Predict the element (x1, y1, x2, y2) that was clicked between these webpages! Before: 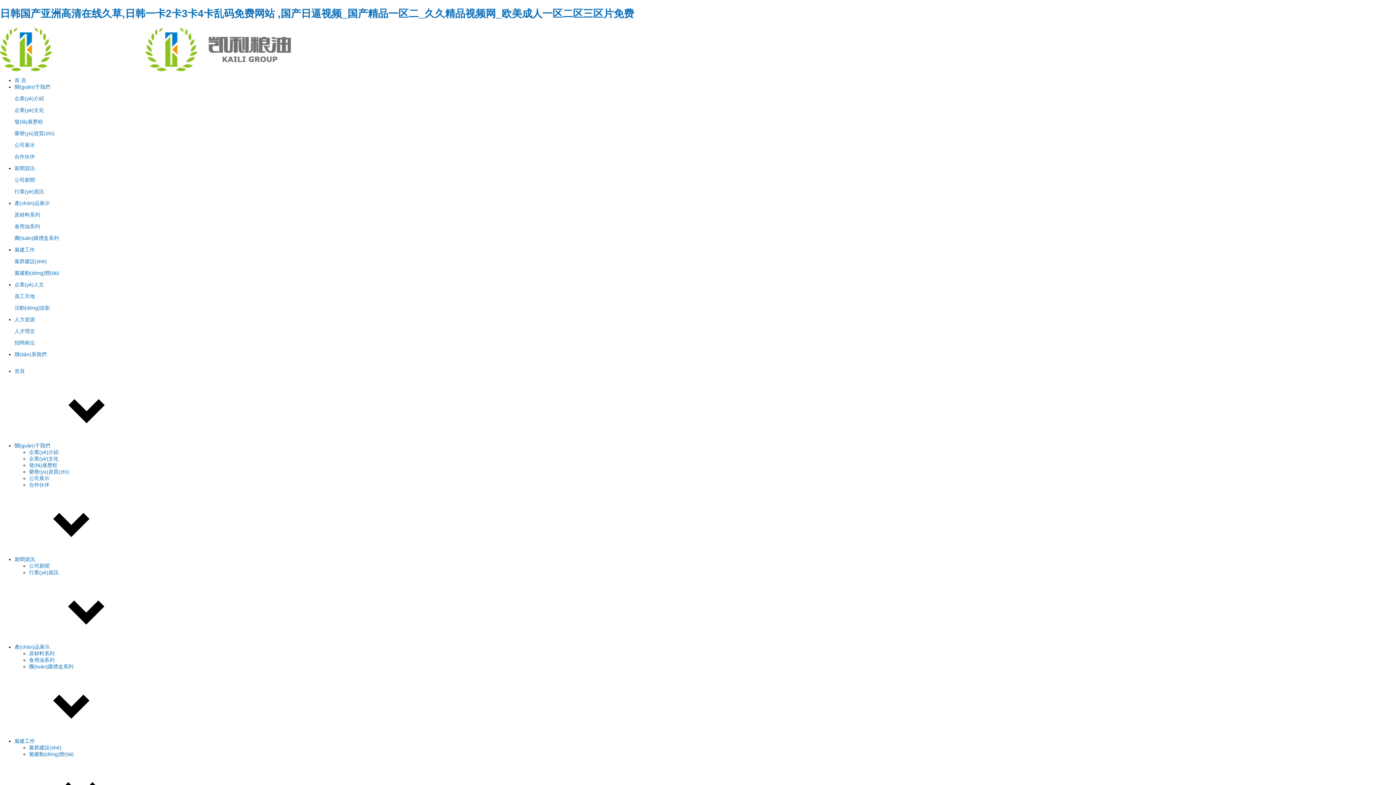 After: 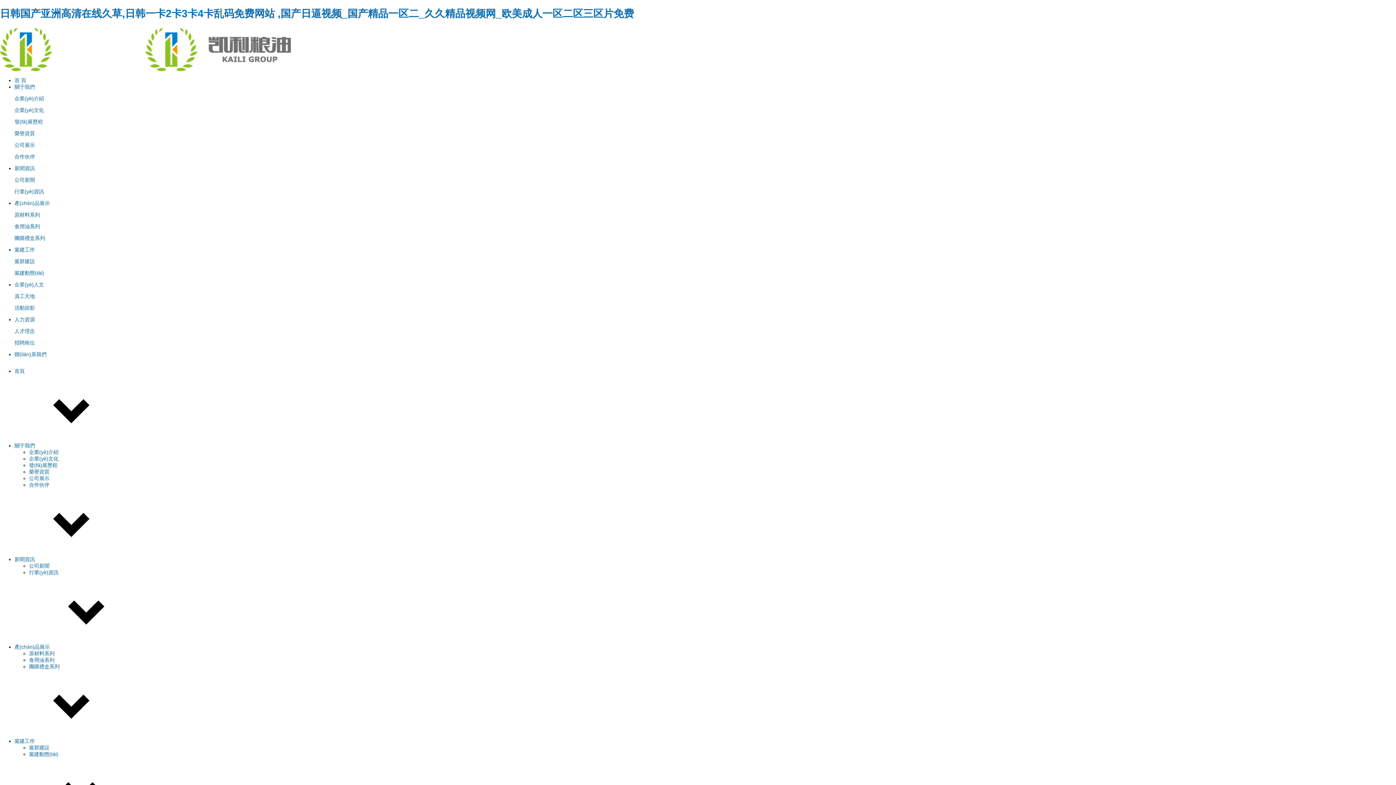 Action: bbox: (29, 650, 54, 656) label: 原材料系列